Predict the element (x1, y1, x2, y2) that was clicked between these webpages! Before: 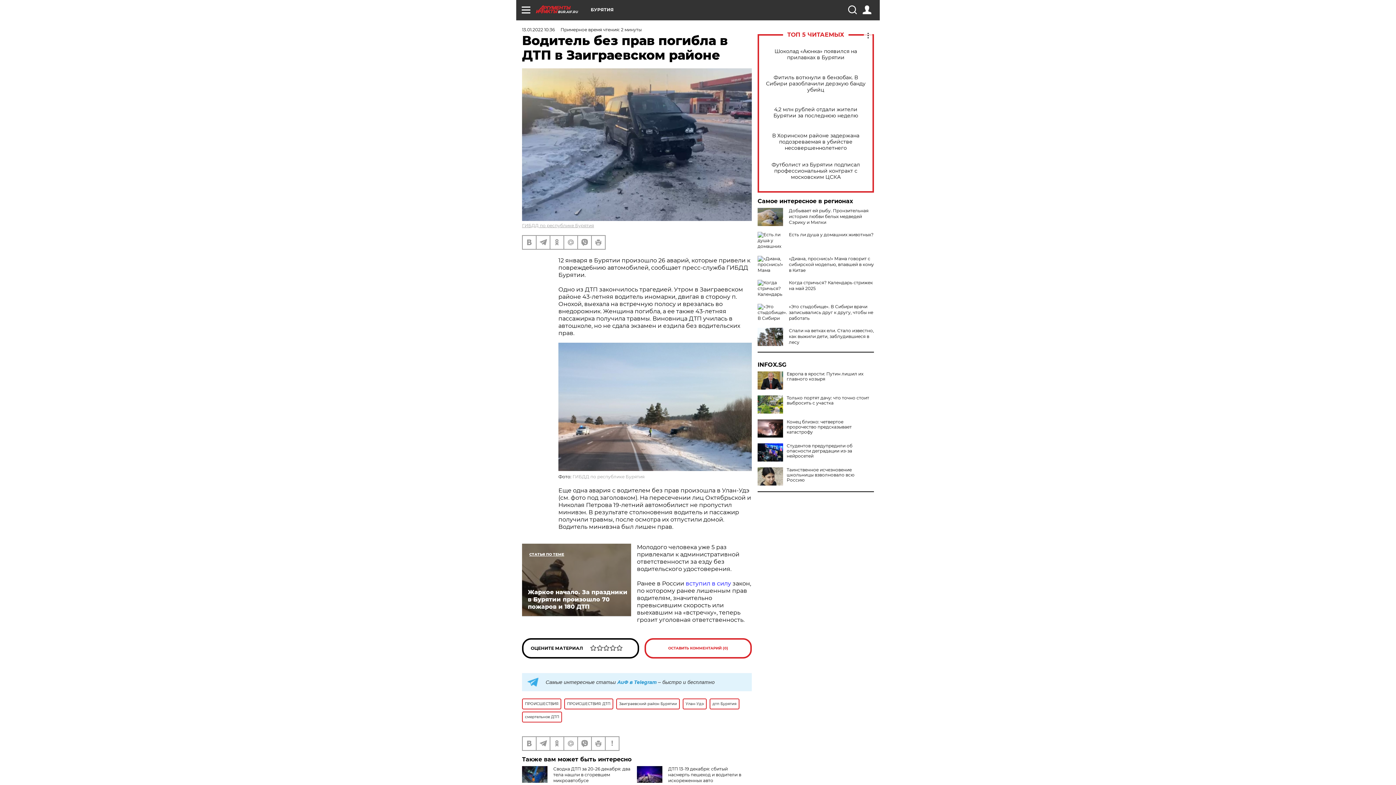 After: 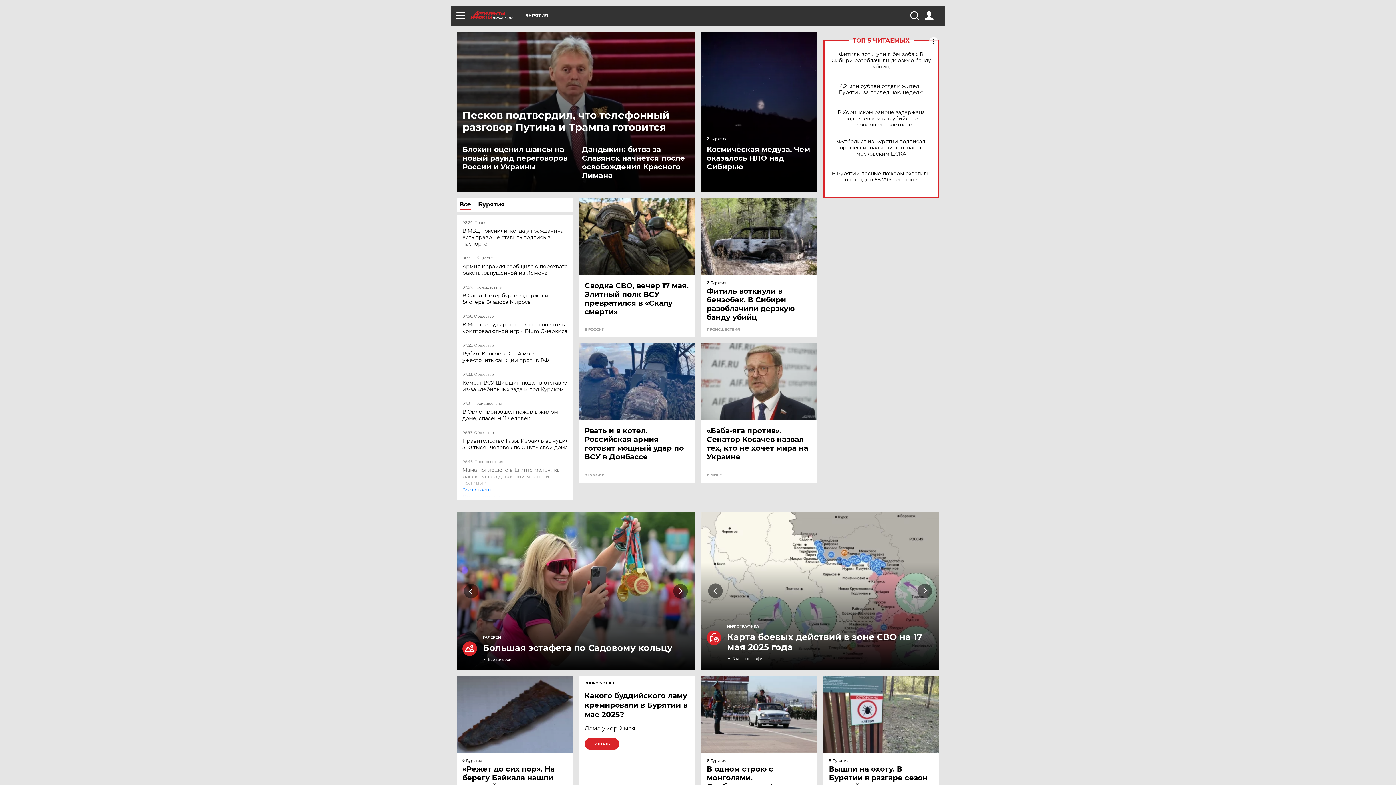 Action: bbox: (536, 5, 590, 13) label: BUR.AIF.RU